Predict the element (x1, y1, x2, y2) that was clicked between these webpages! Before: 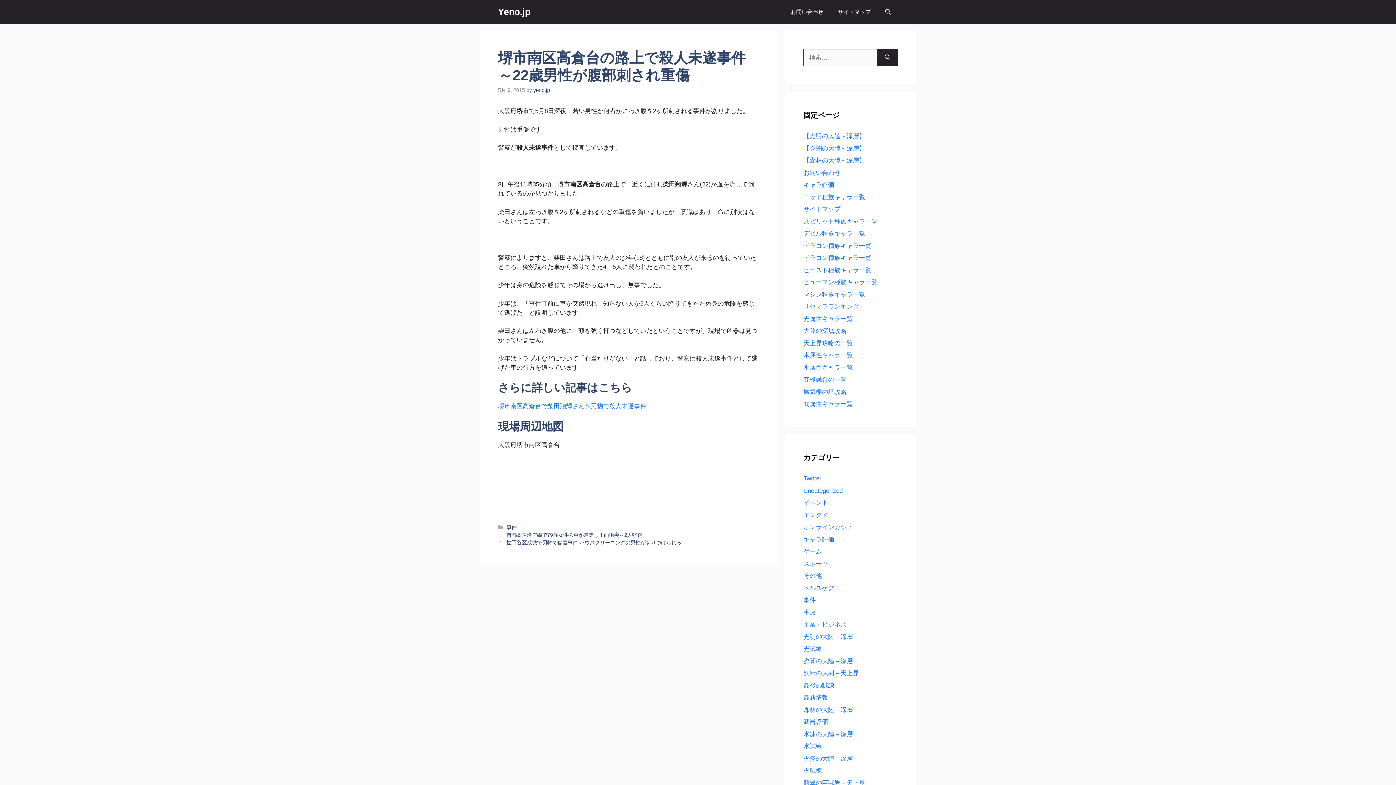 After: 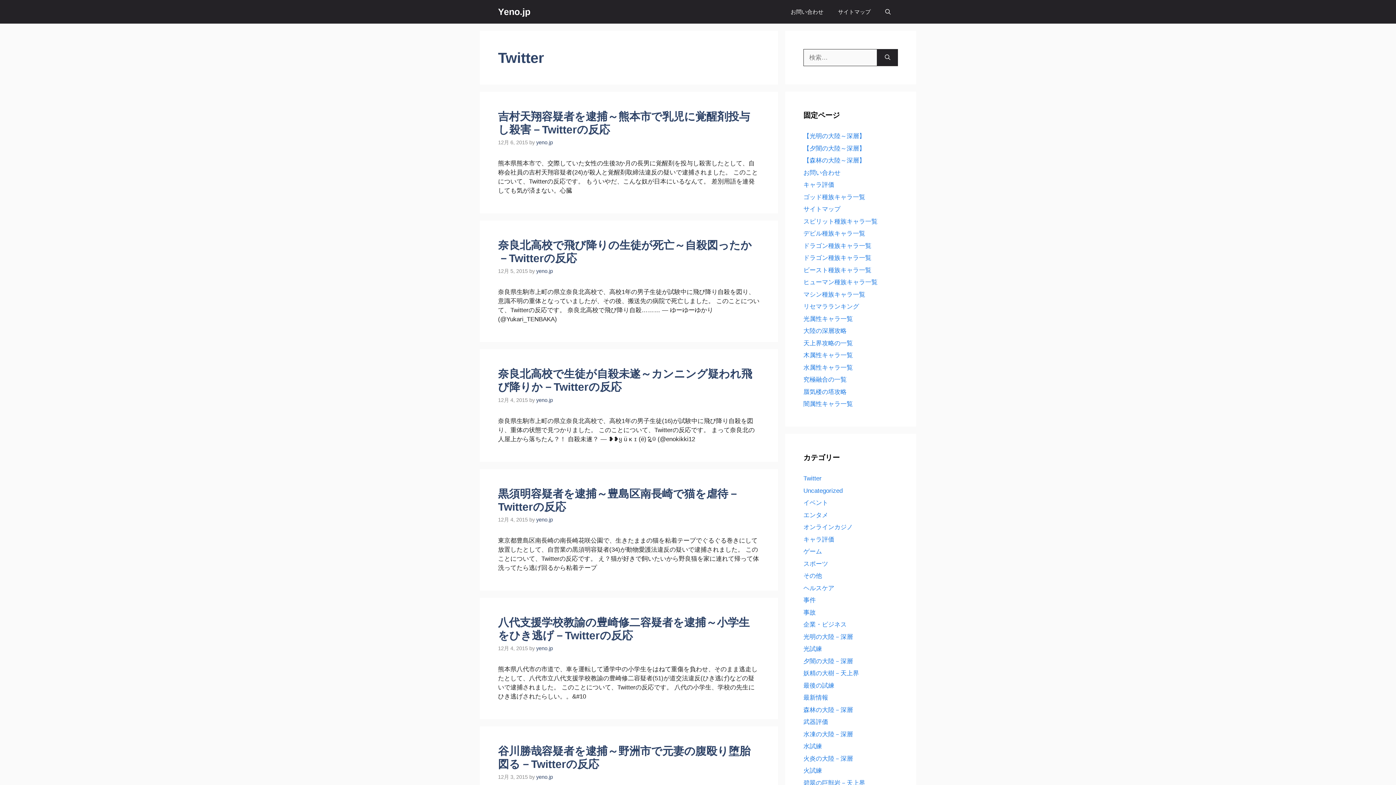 Action: label: Twitter bbox: (803, 475, 821, 482)